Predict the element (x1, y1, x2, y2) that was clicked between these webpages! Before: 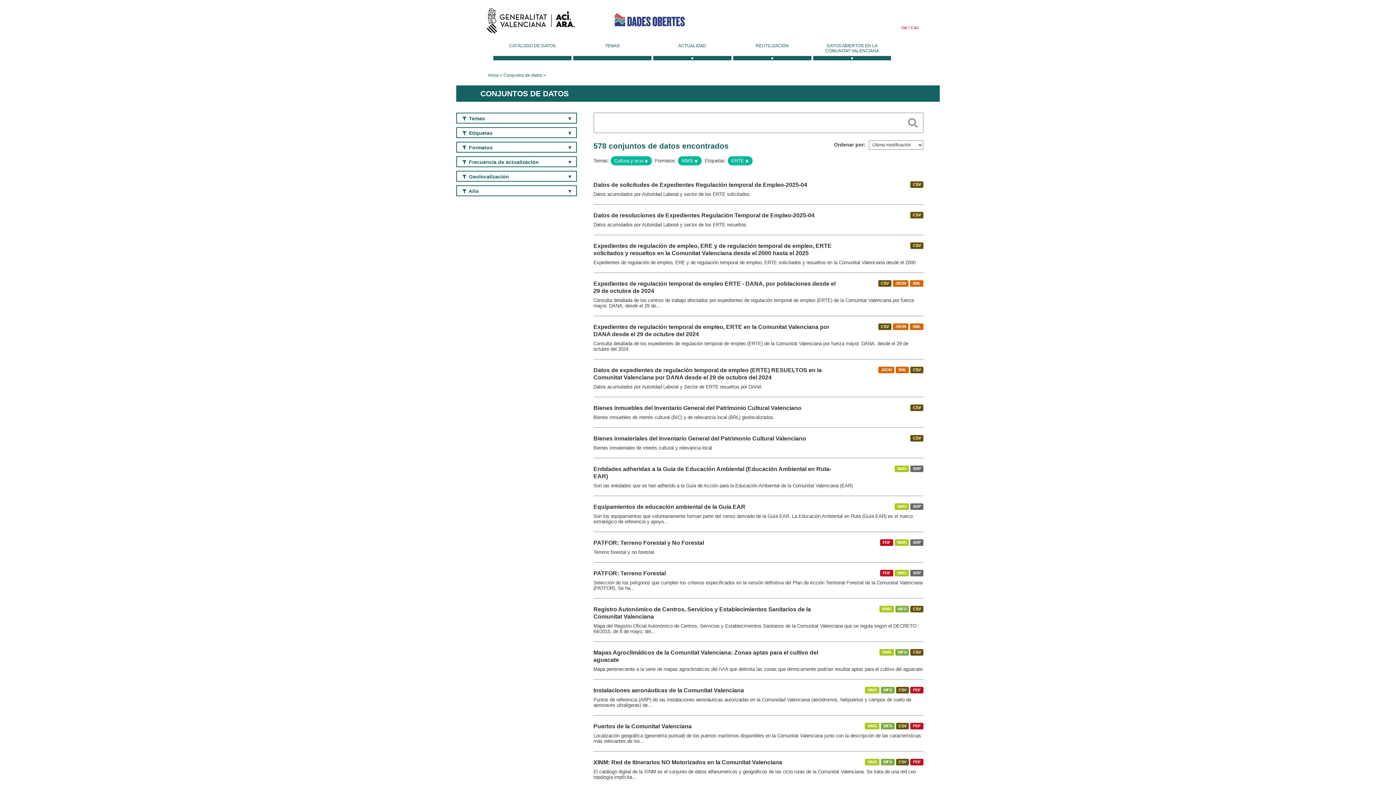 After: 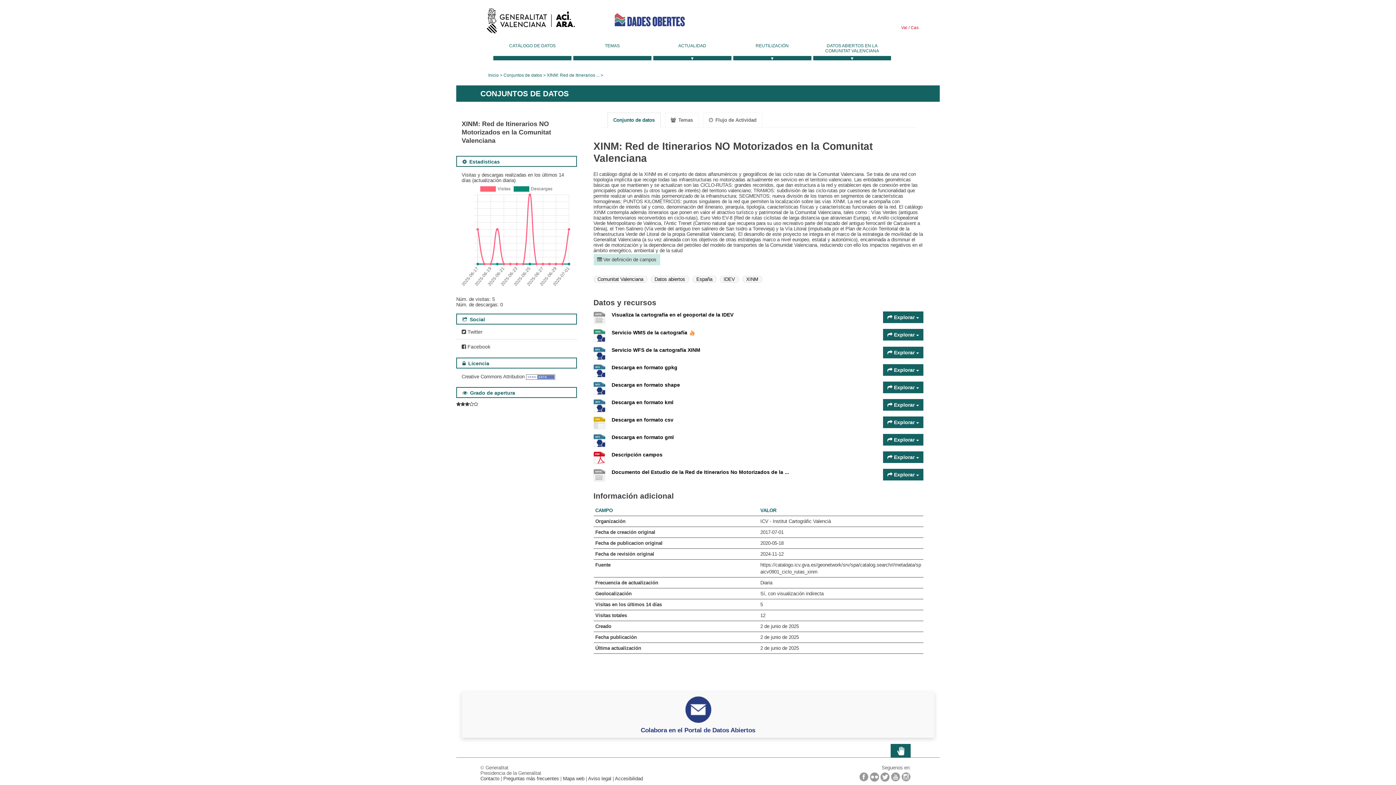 Action: bbox: (593, 759, 782, 765) label: XINM: Red de Itinerarios NO Motorizados en la Comunitat Valenciana